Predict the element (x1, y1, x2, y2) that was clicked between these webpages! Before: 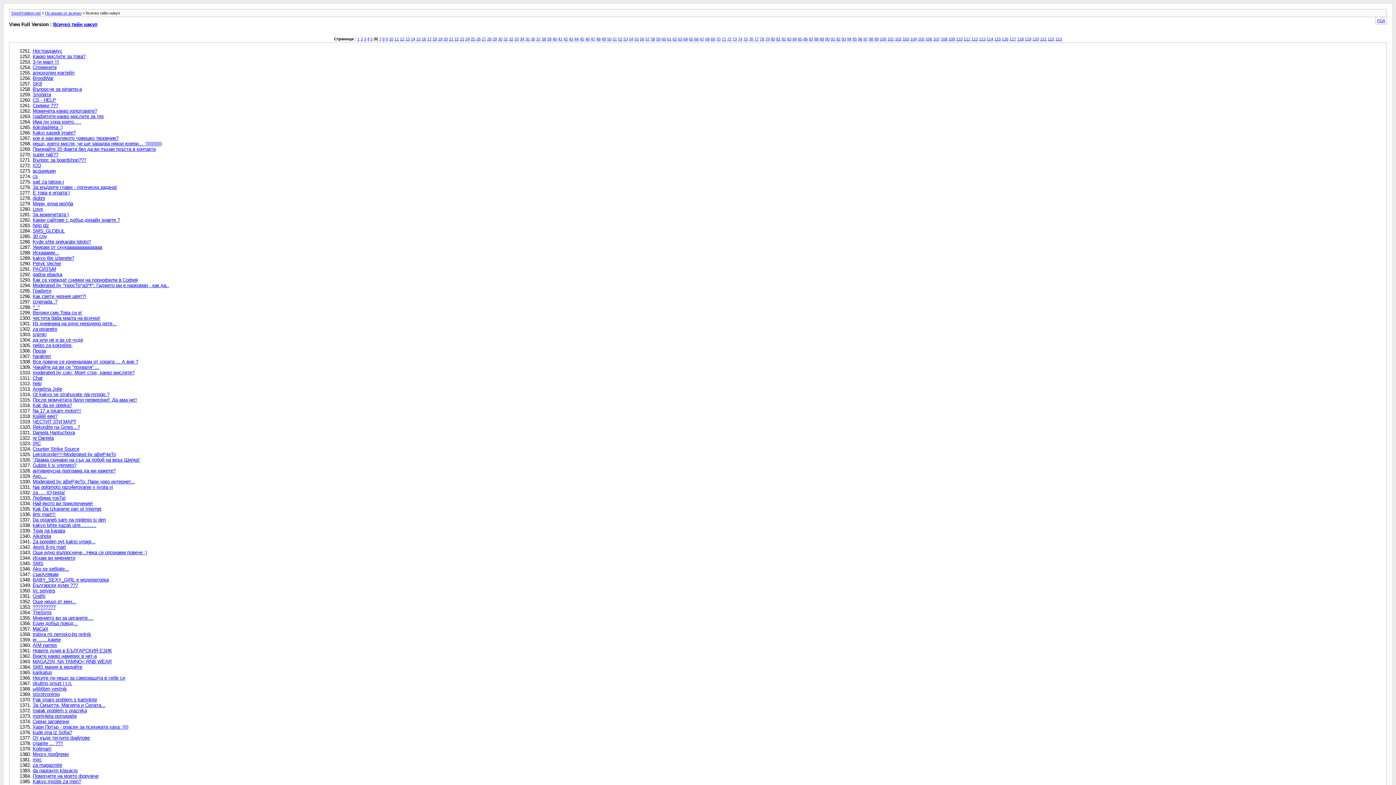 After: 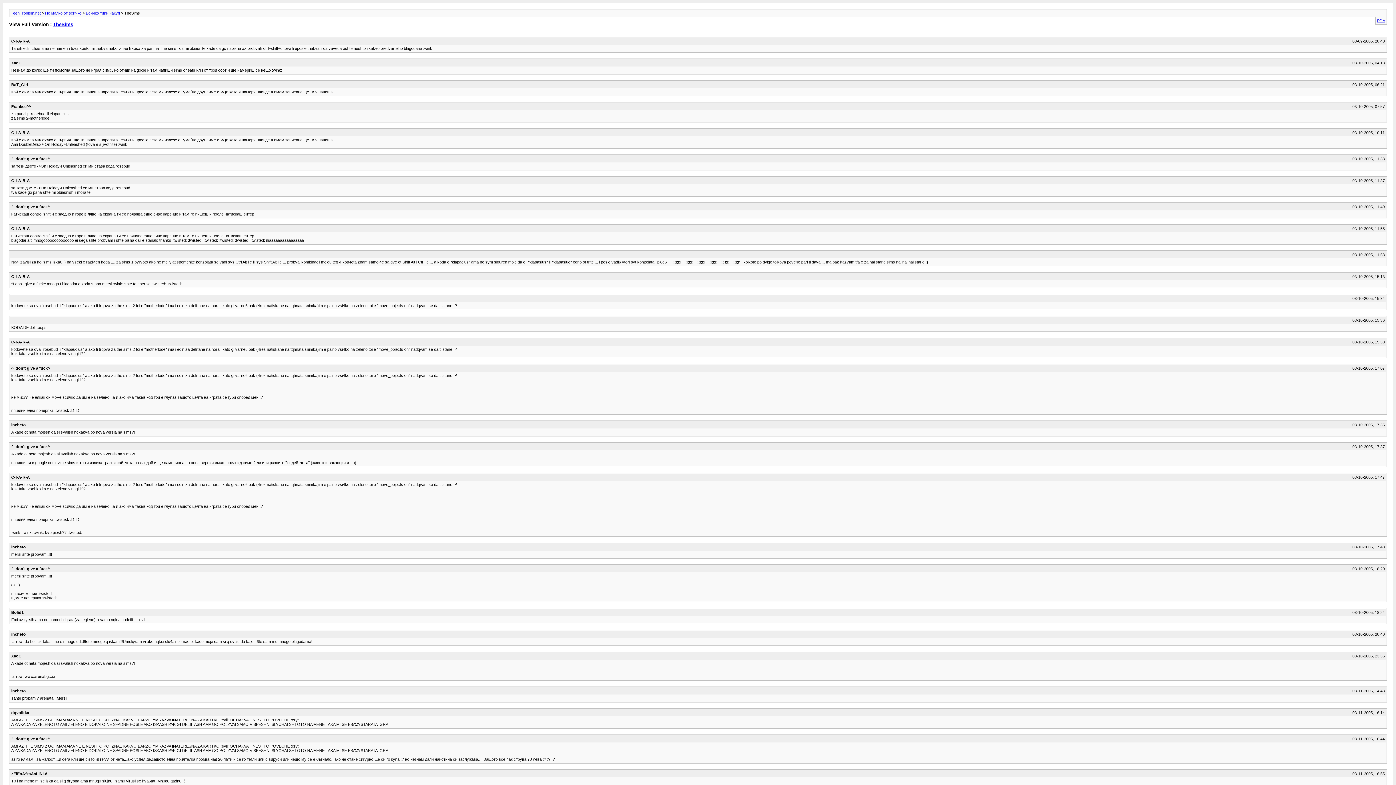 Action: label: TheSims bbox: (32, 610, 51, 615)